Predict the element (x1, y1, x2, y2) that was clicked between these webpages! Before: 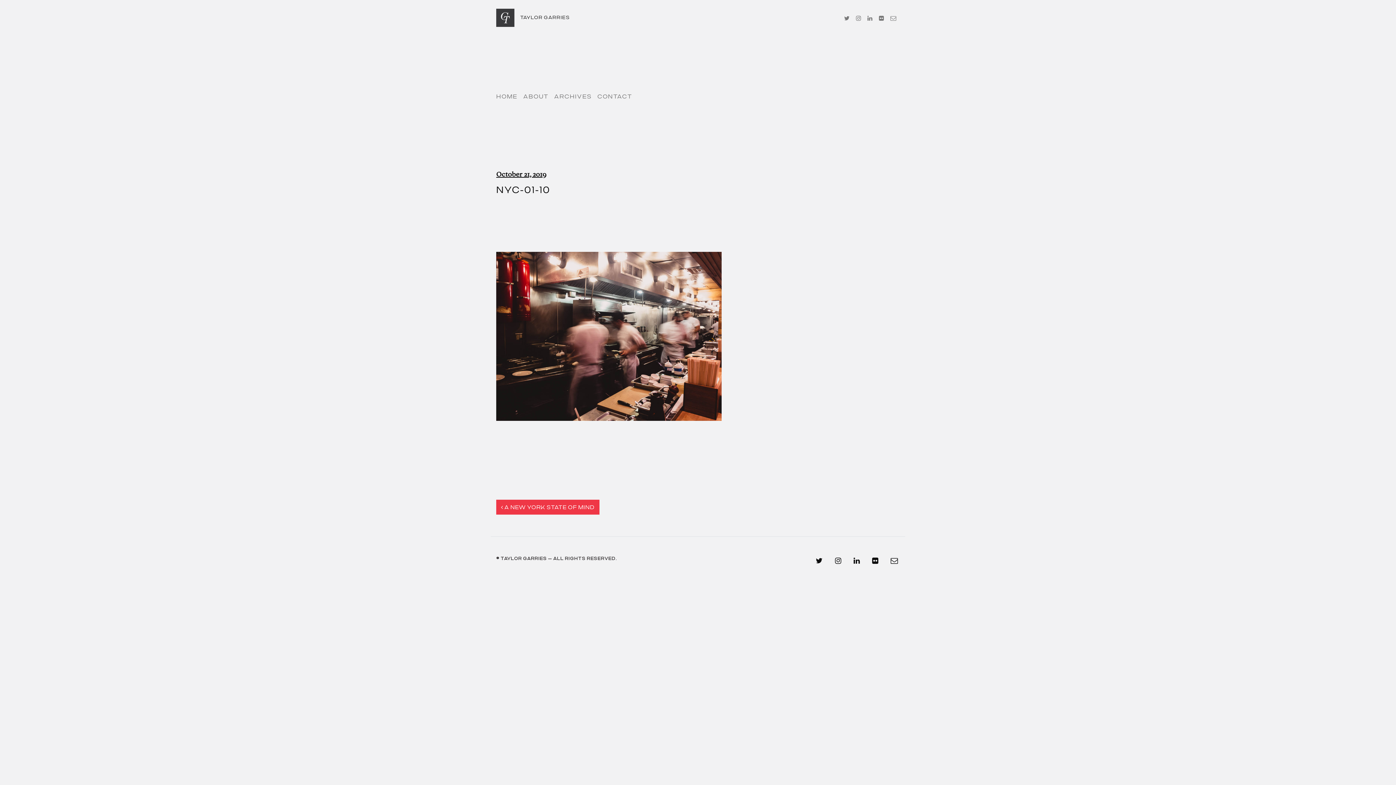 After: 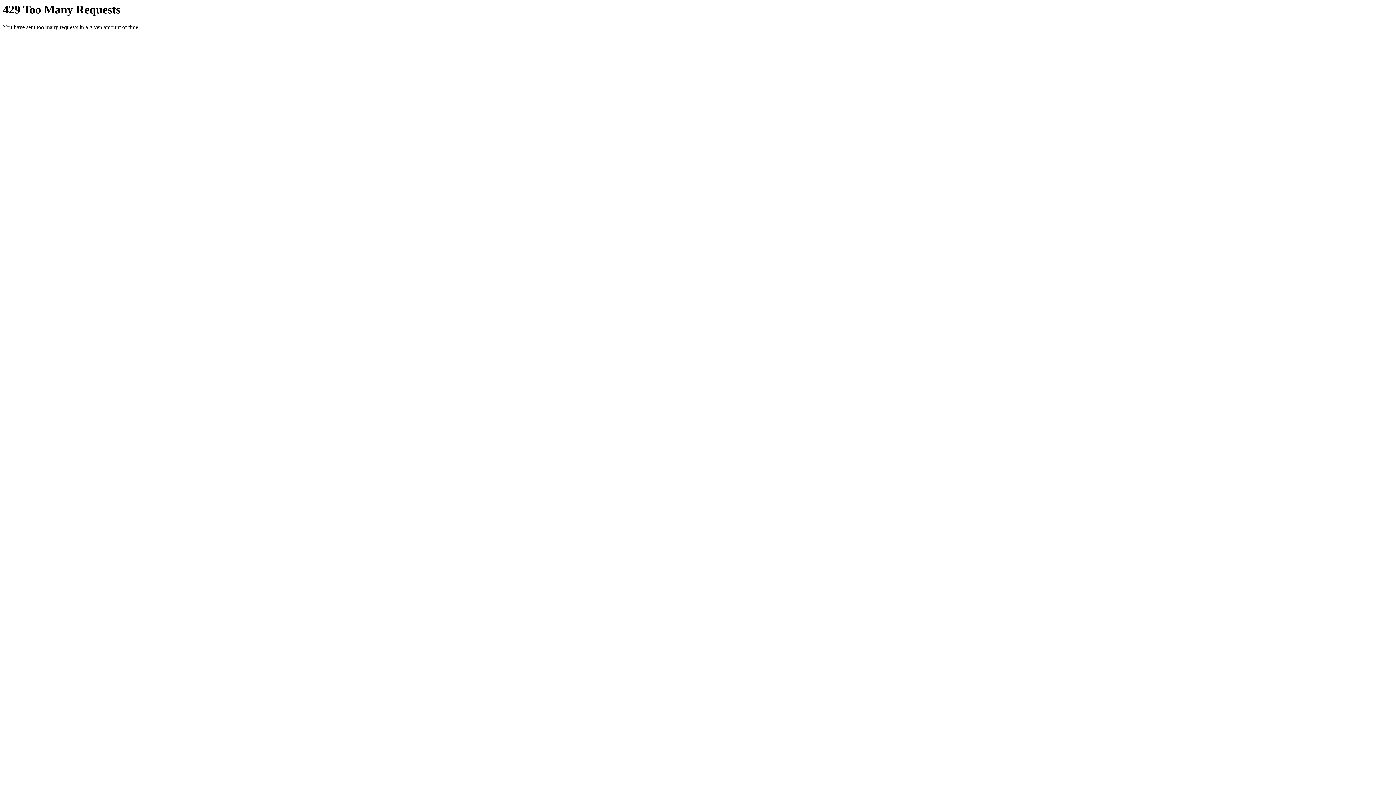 Action: bbox: (870, 556, 880, 566)